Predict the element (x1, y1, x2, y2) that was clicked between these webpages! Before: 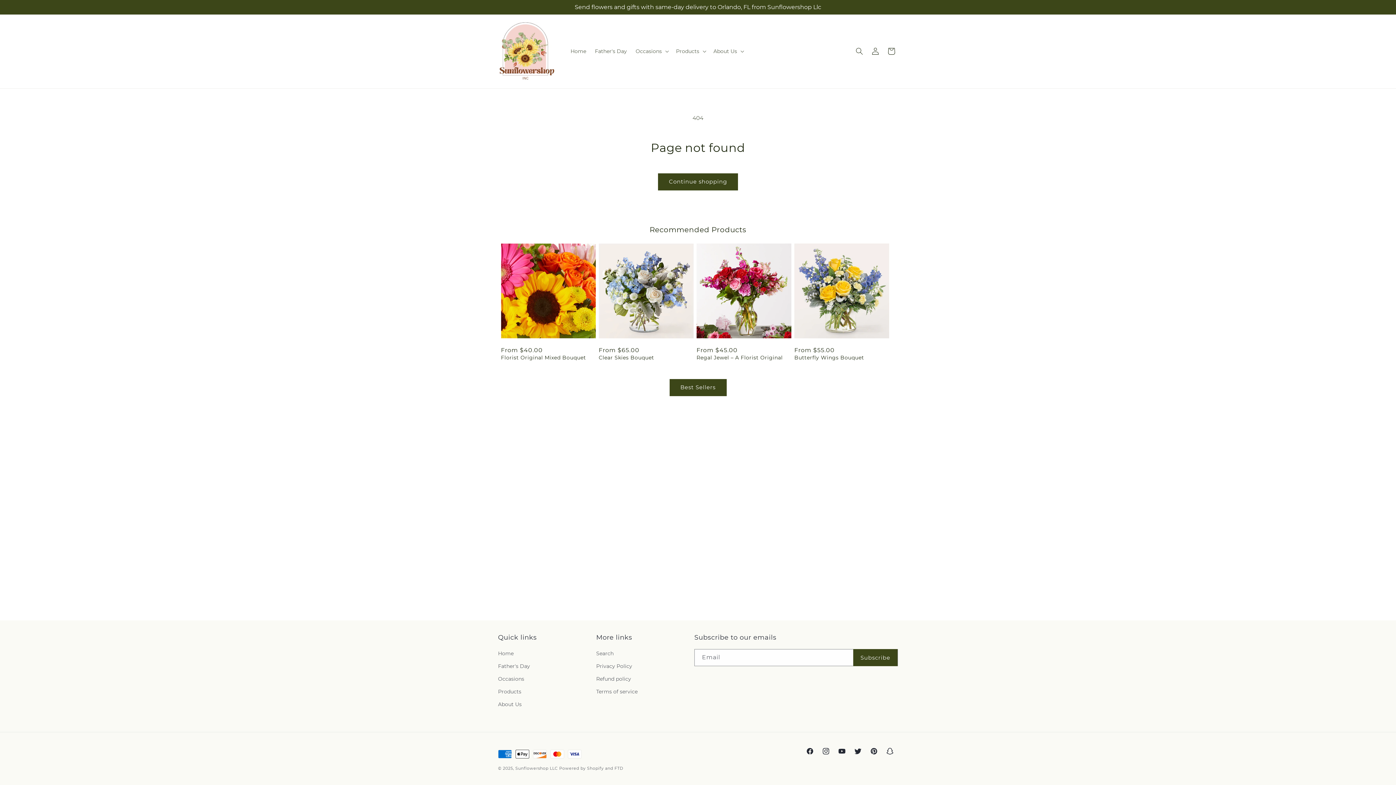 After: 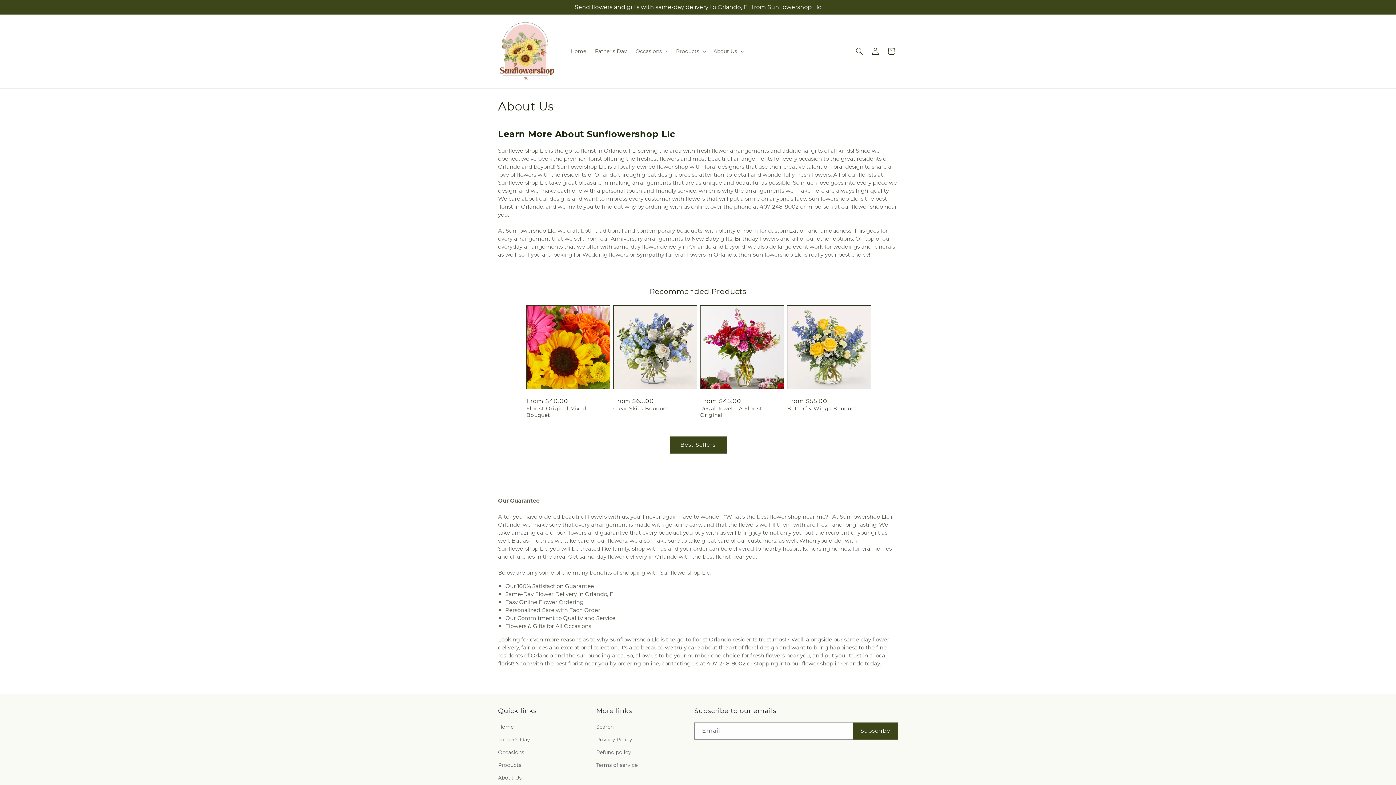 Action: bbox: (498, 698, 521, 711) label: About Us